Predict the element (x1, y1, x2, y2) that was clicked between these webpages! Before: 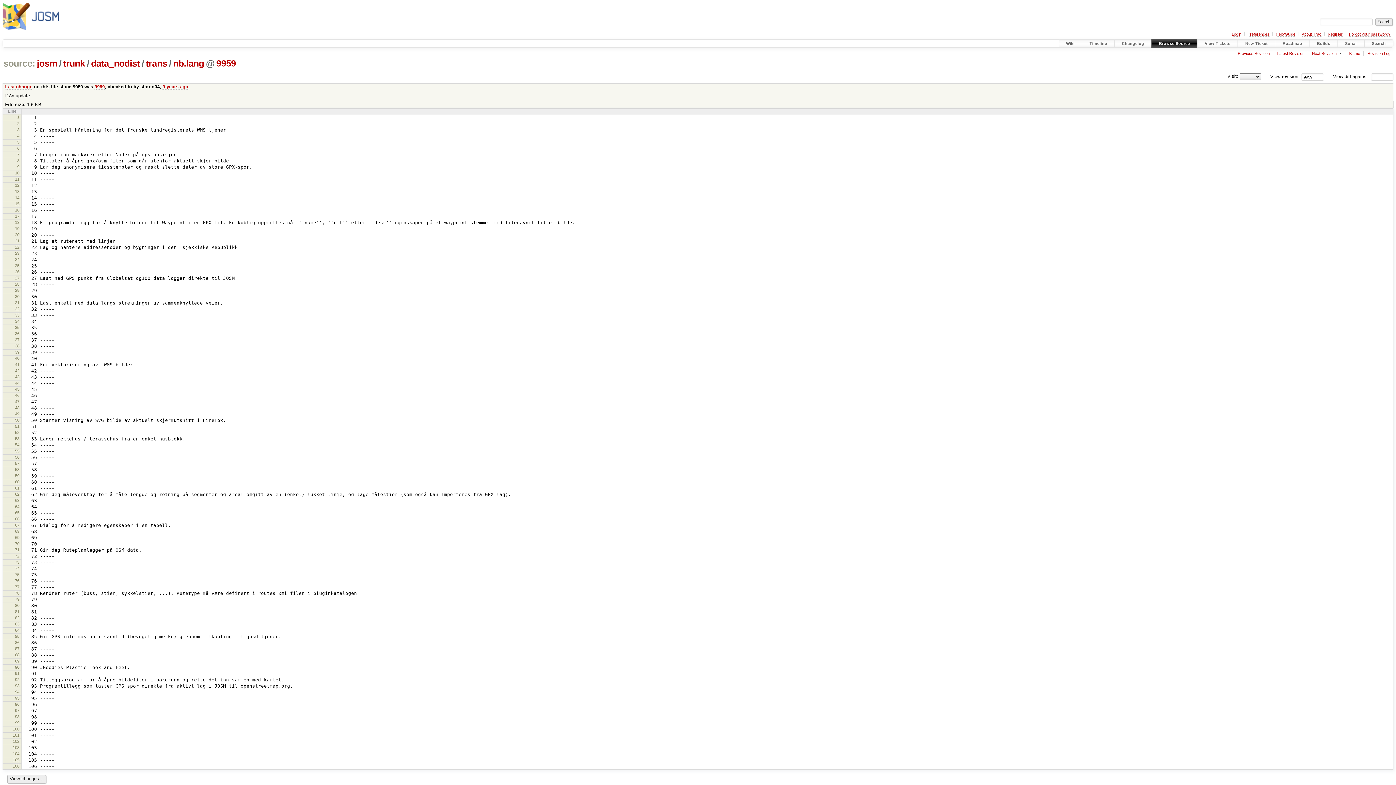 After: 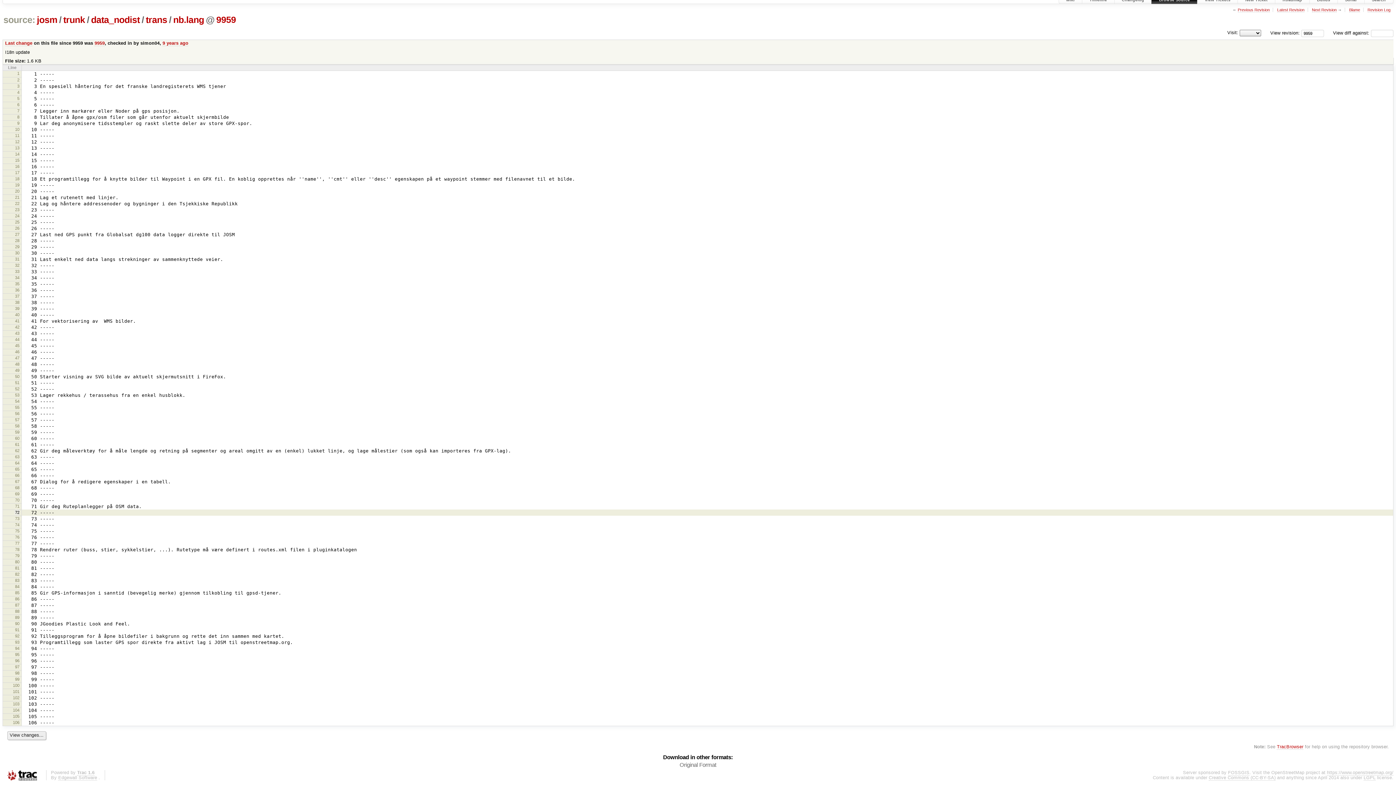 Action: label: 65 bbox: (15, 510, 19, 515)